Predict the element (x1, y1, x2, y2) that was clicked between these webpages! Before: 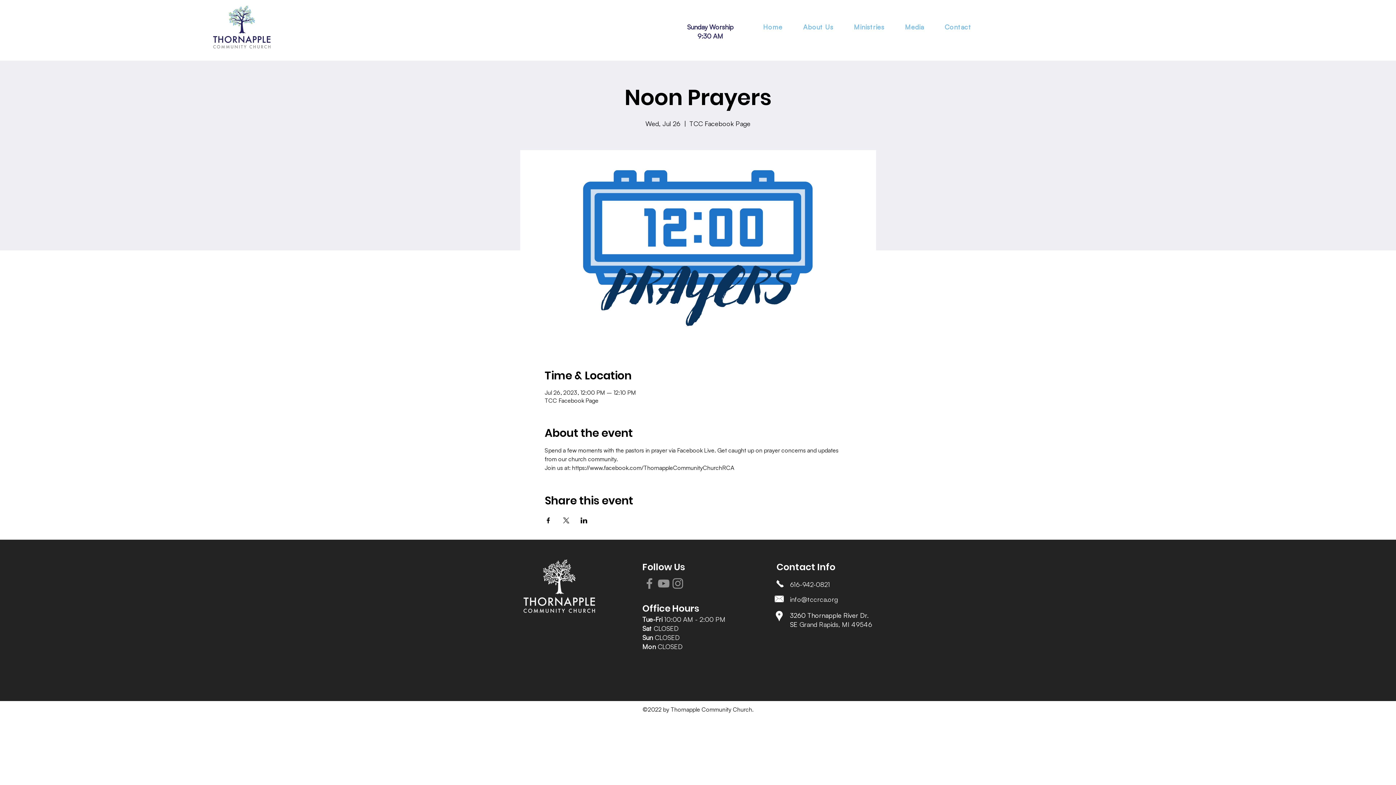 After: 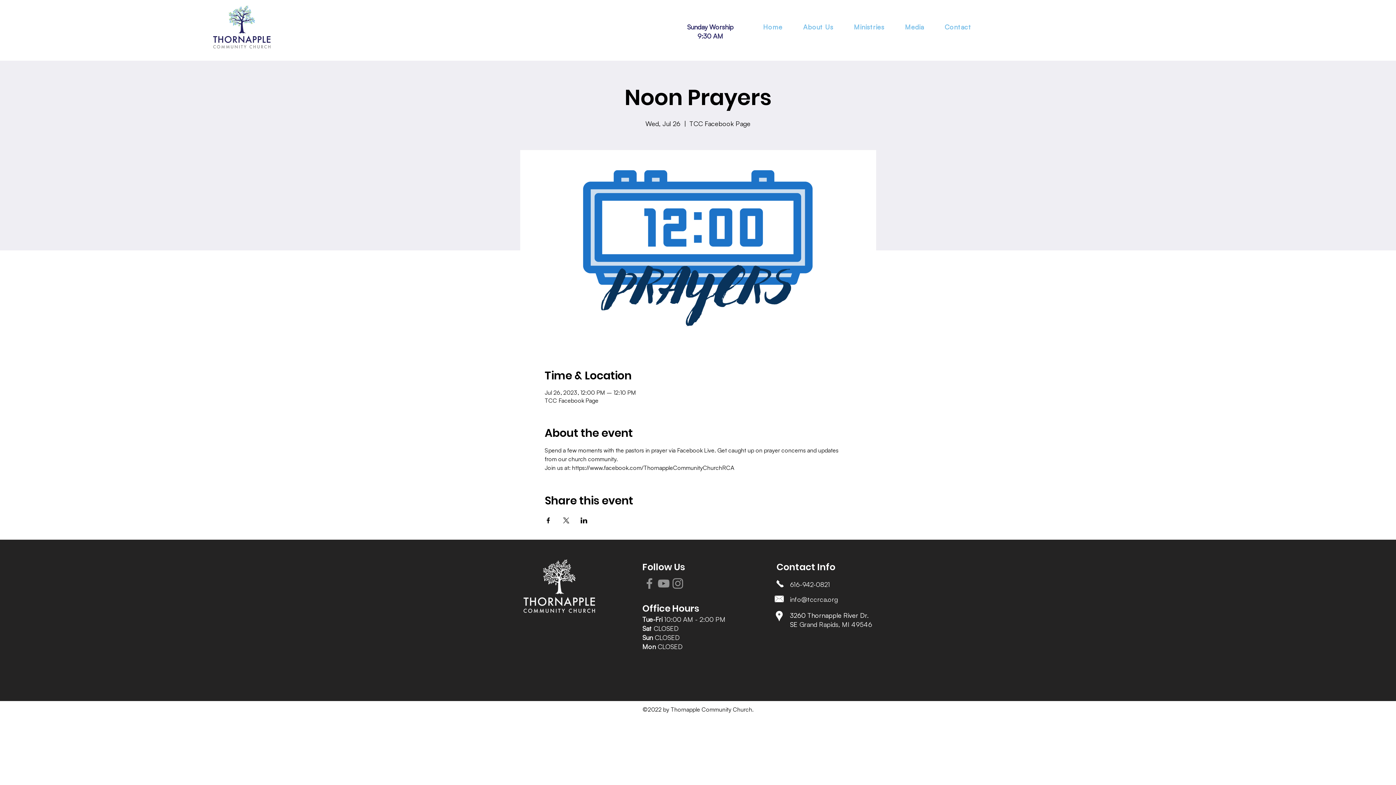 Action: label: Instagram bbox: (670, 576, 685, 590)